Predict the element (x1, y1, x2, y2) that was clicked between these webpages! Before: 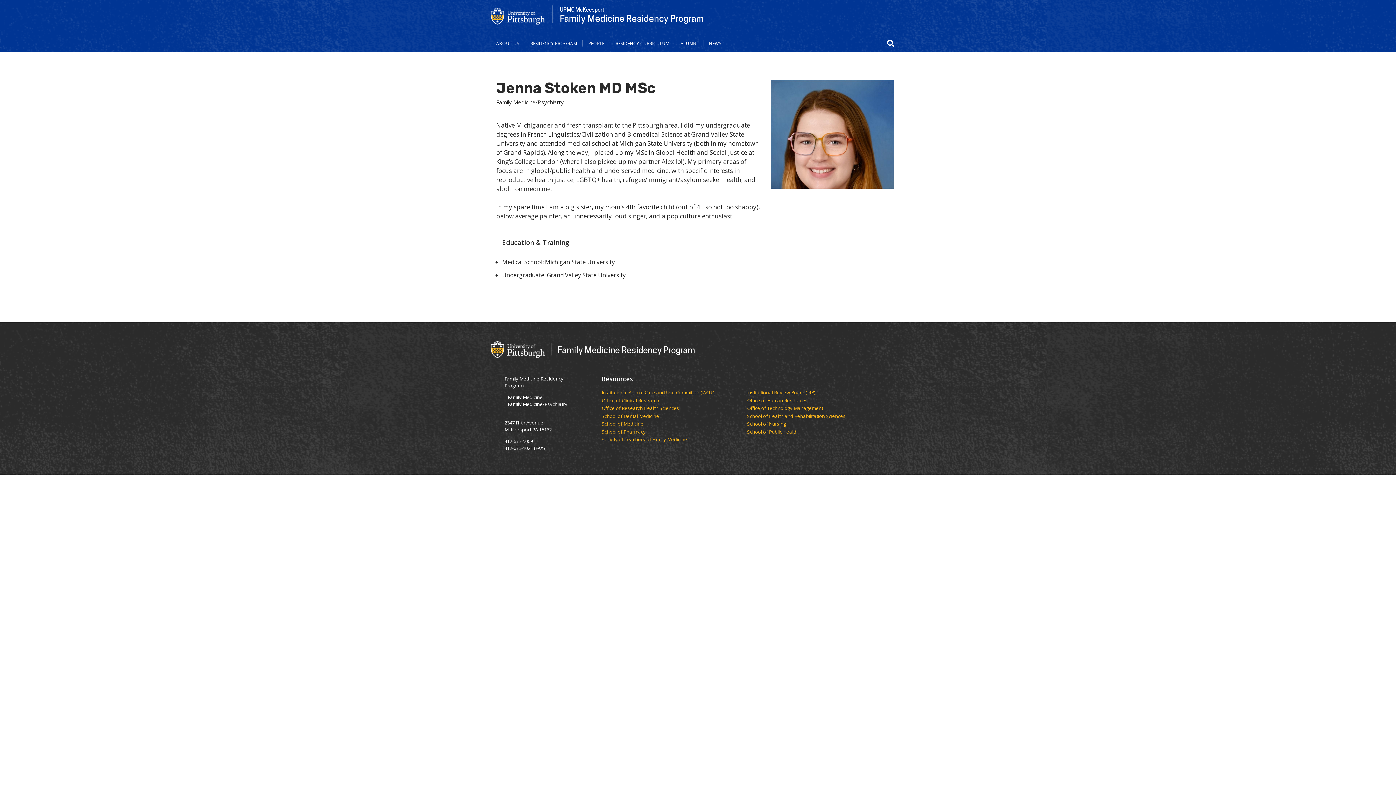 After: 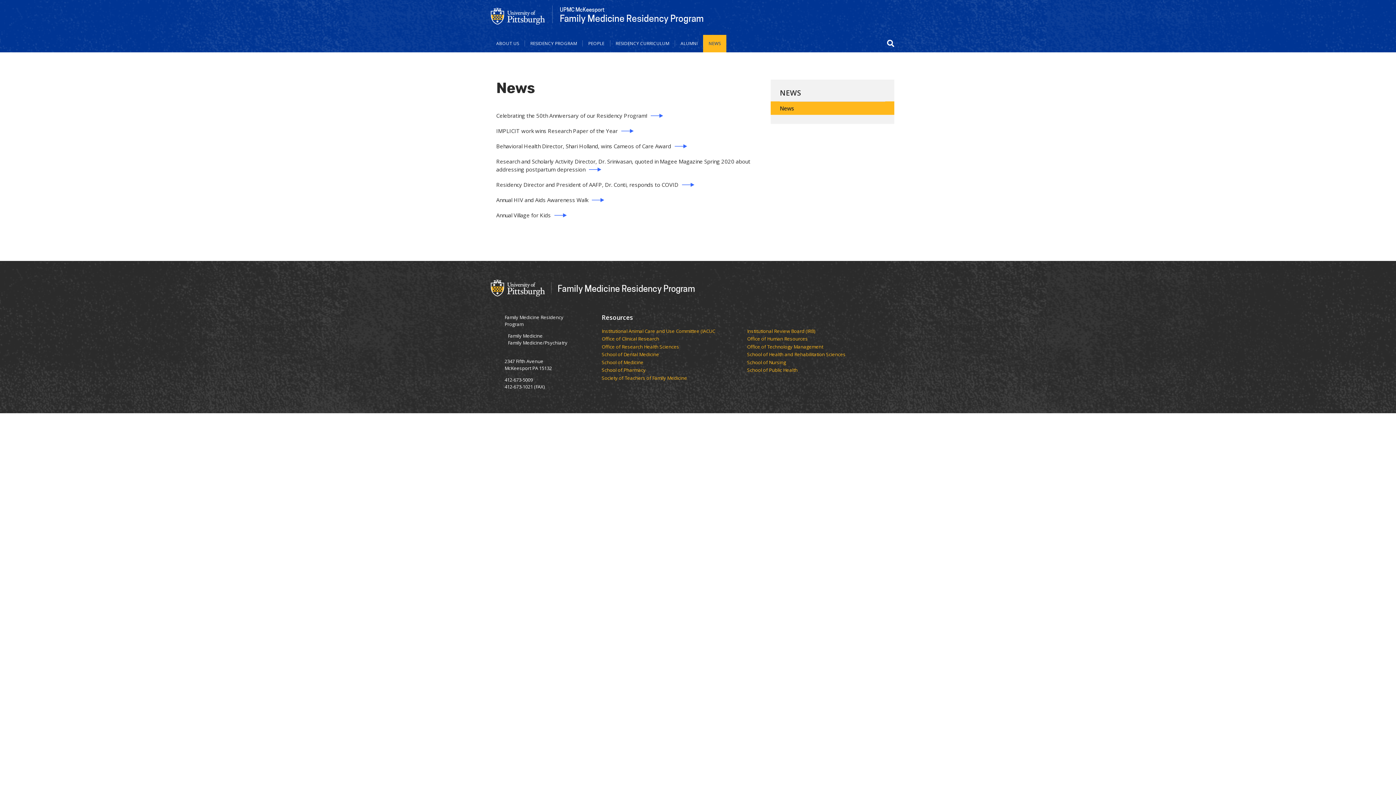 Action: label: NEWS bbox: (703, 40, 726, 46)